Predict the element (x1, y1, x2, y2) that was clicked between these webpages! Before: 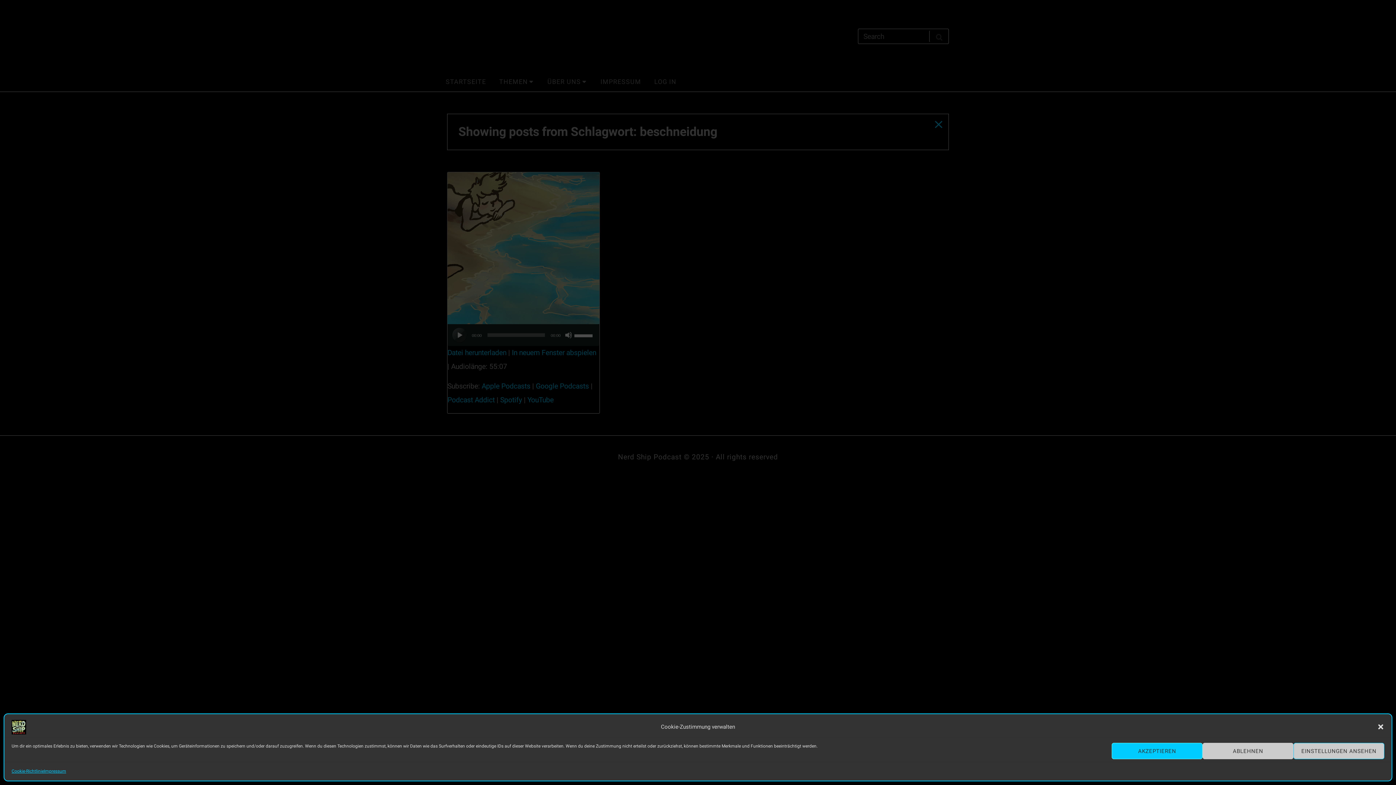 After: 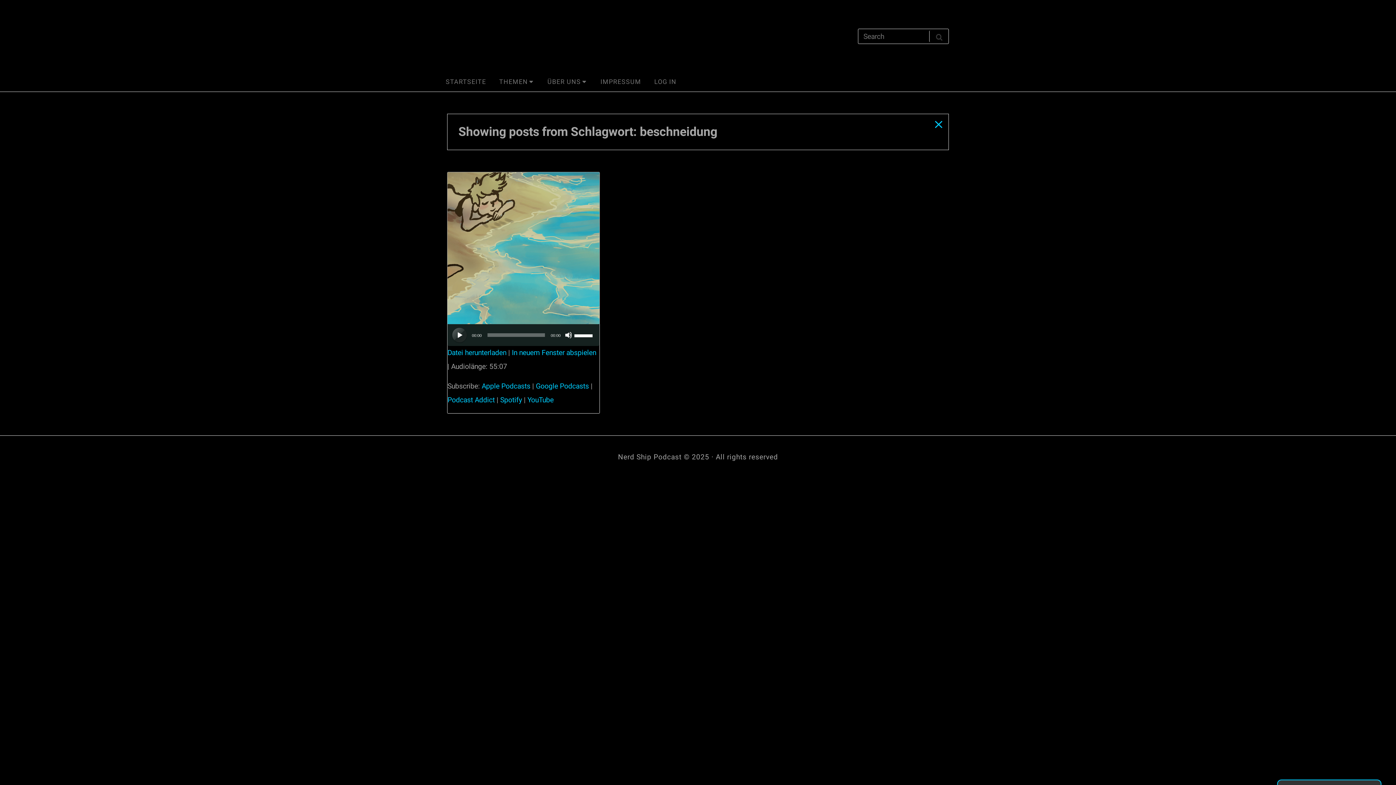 Action: bbox: (1377, 723, 1384, 731) label: Dialog schließen